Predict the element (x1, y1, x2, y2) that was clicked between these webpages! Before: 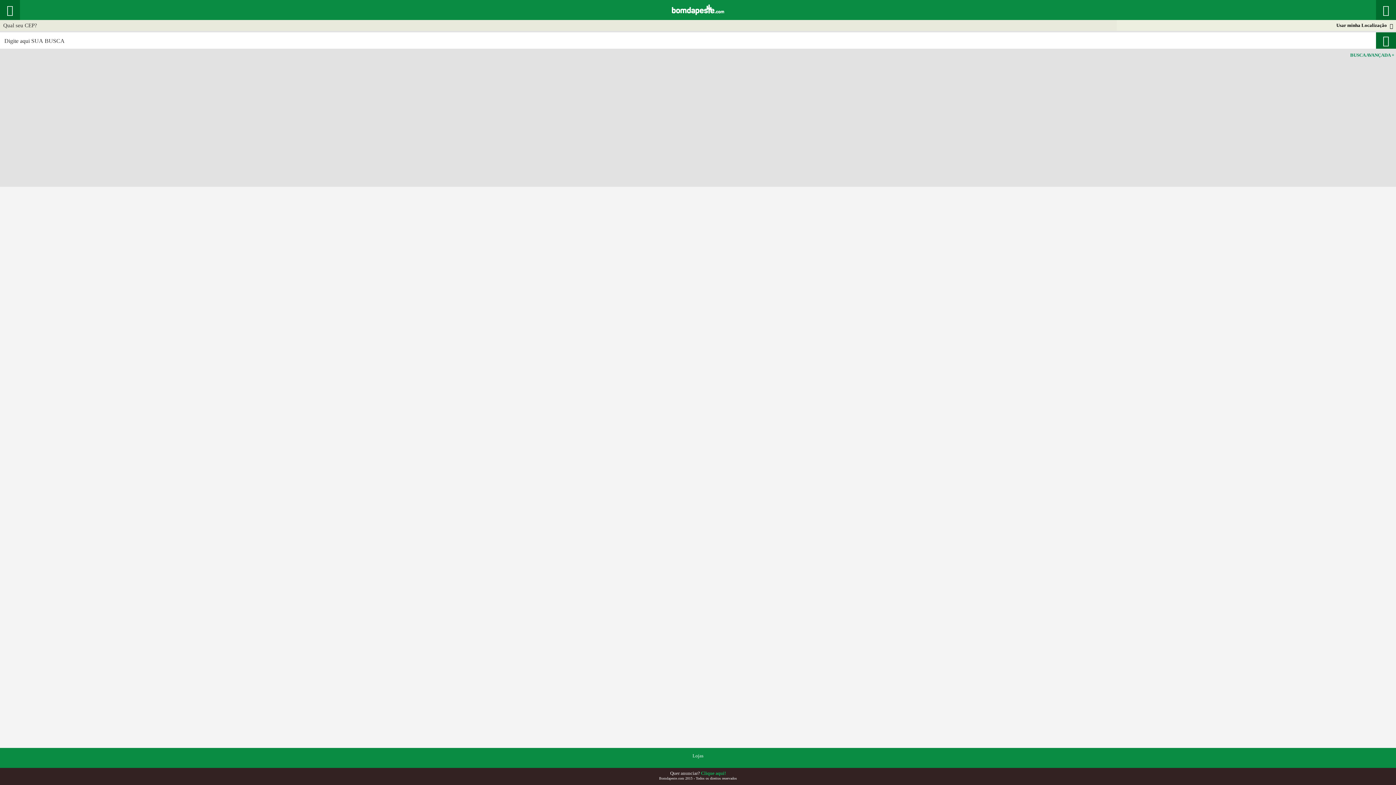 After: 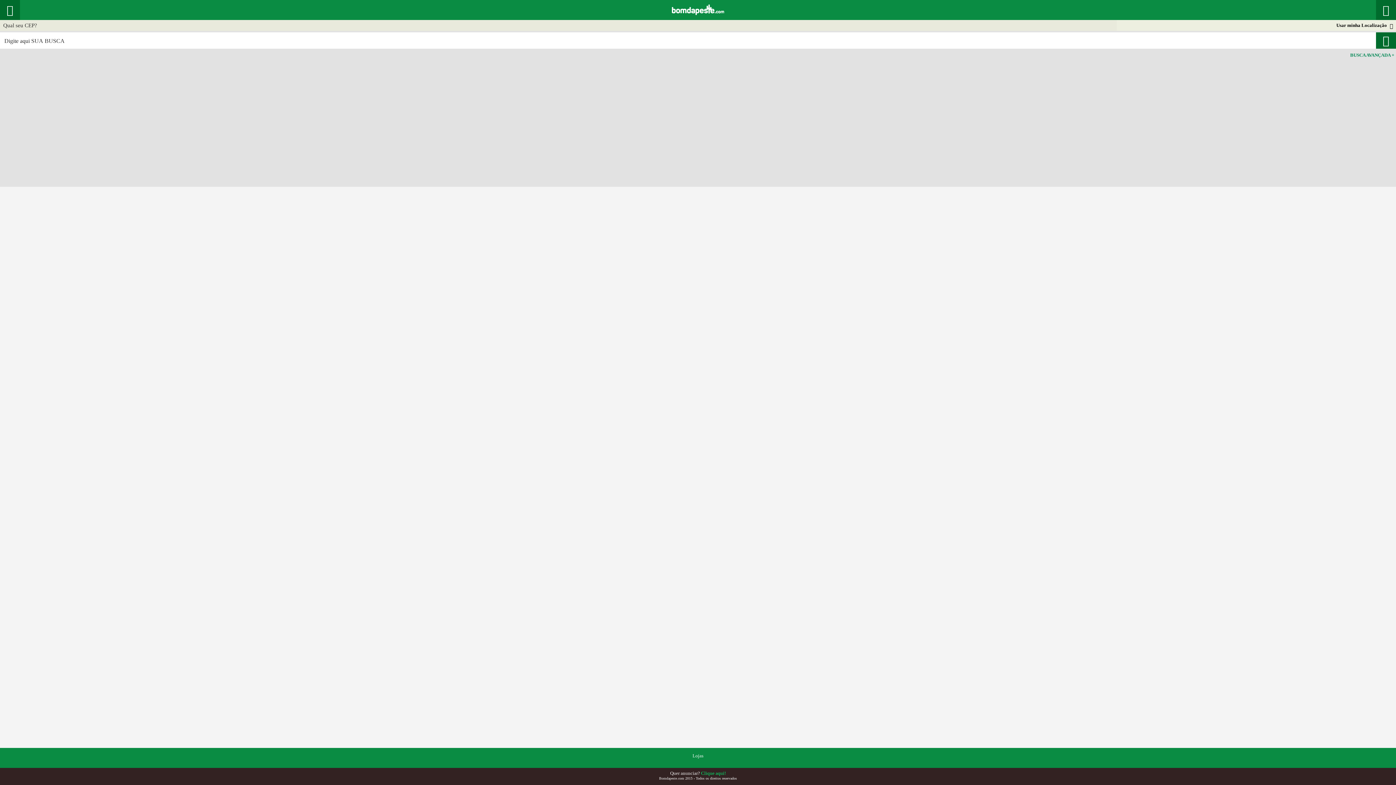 Action: bbox: (667, 14, 729, 20)